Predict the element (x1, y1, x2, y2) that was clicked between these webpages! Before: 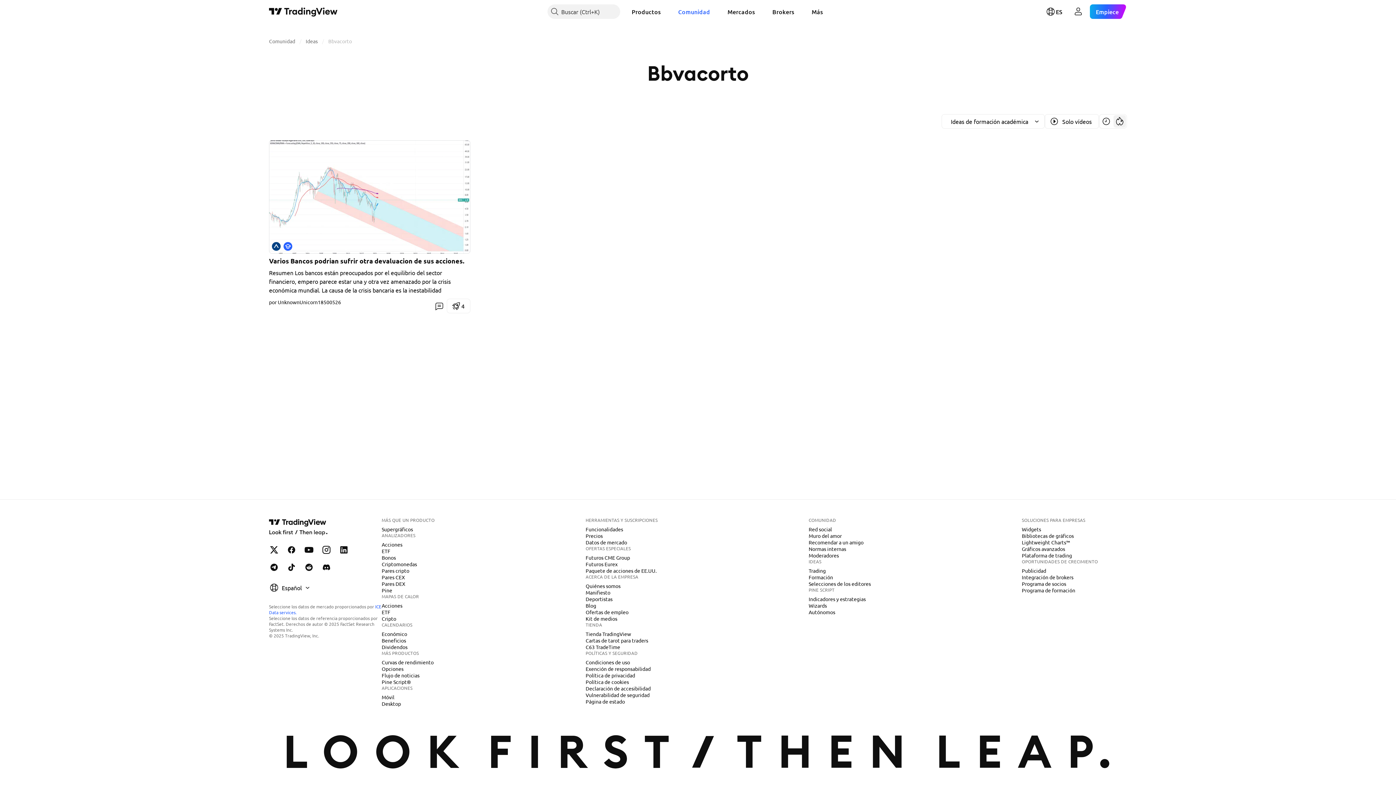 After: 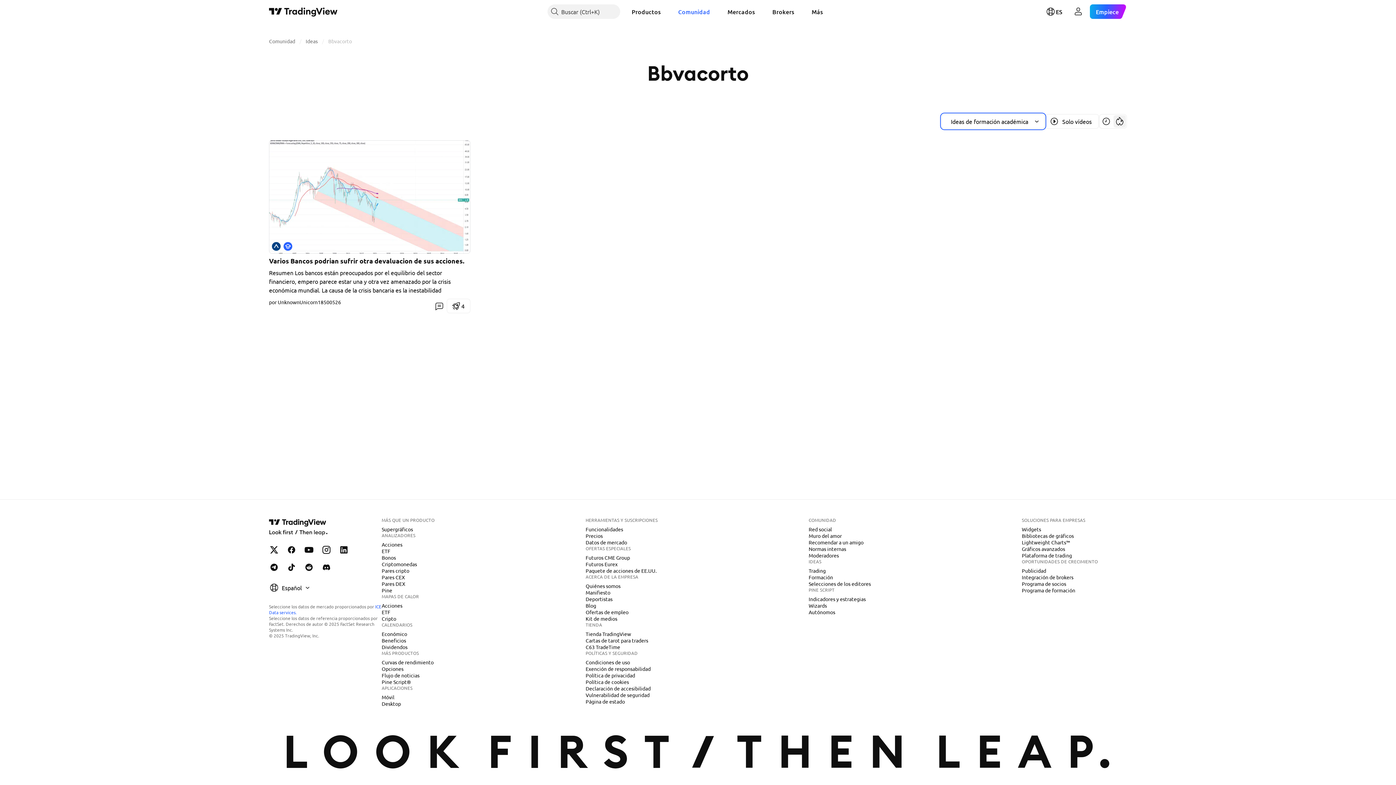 Action: bbox: (941, 114, 1045, 128) label: Filtro de tipo de idea